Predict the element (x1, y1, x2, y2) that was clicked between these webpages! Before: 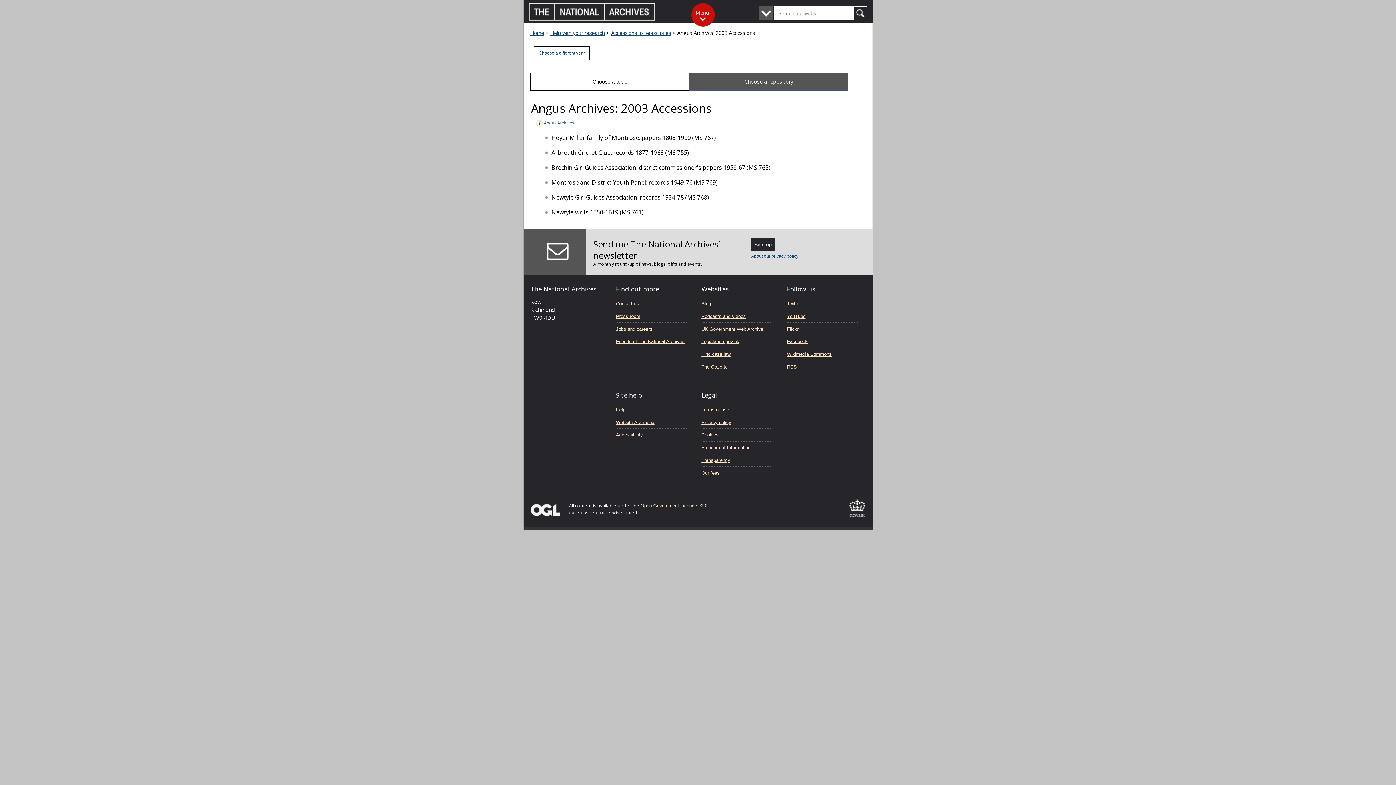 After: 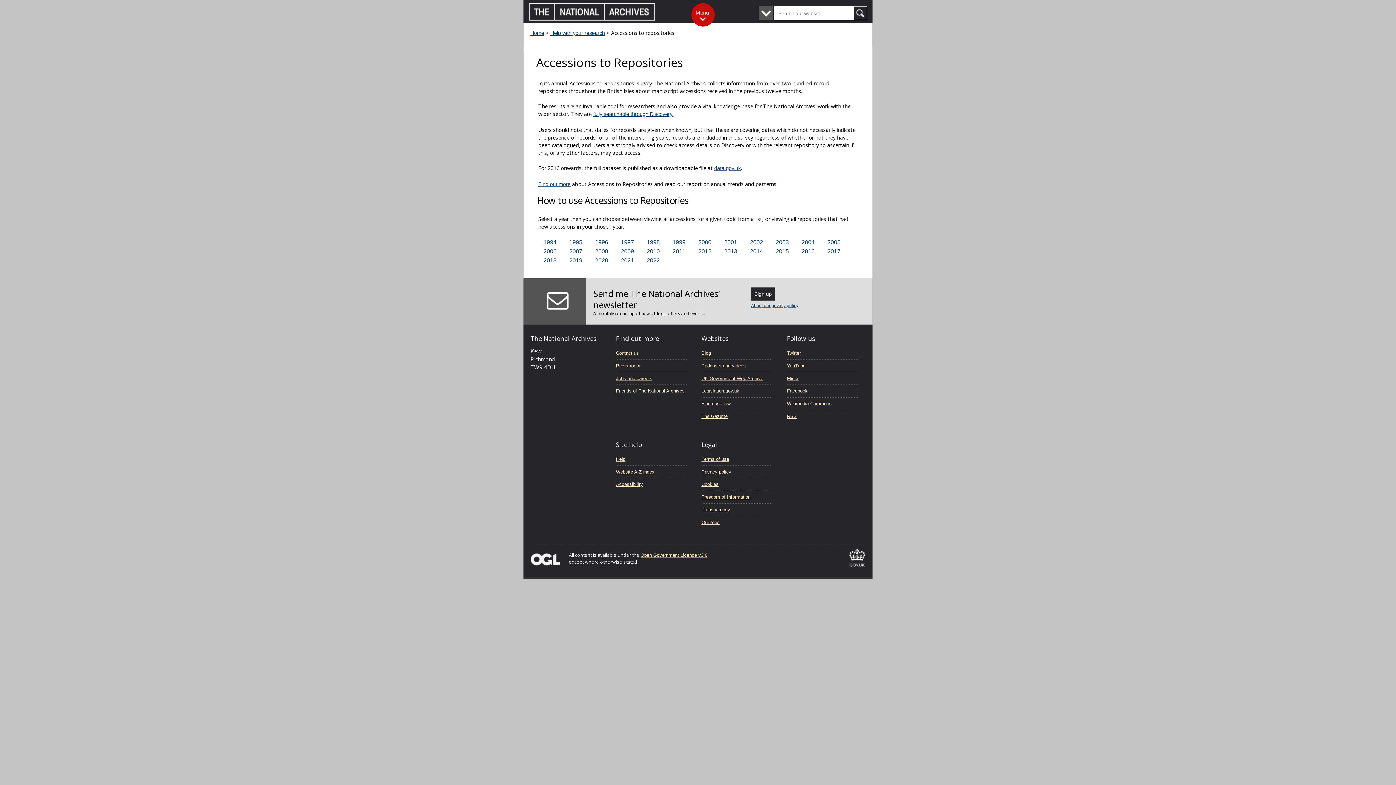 Action: label: Accessions to repositories bbox: (611, 29, 671, 36)